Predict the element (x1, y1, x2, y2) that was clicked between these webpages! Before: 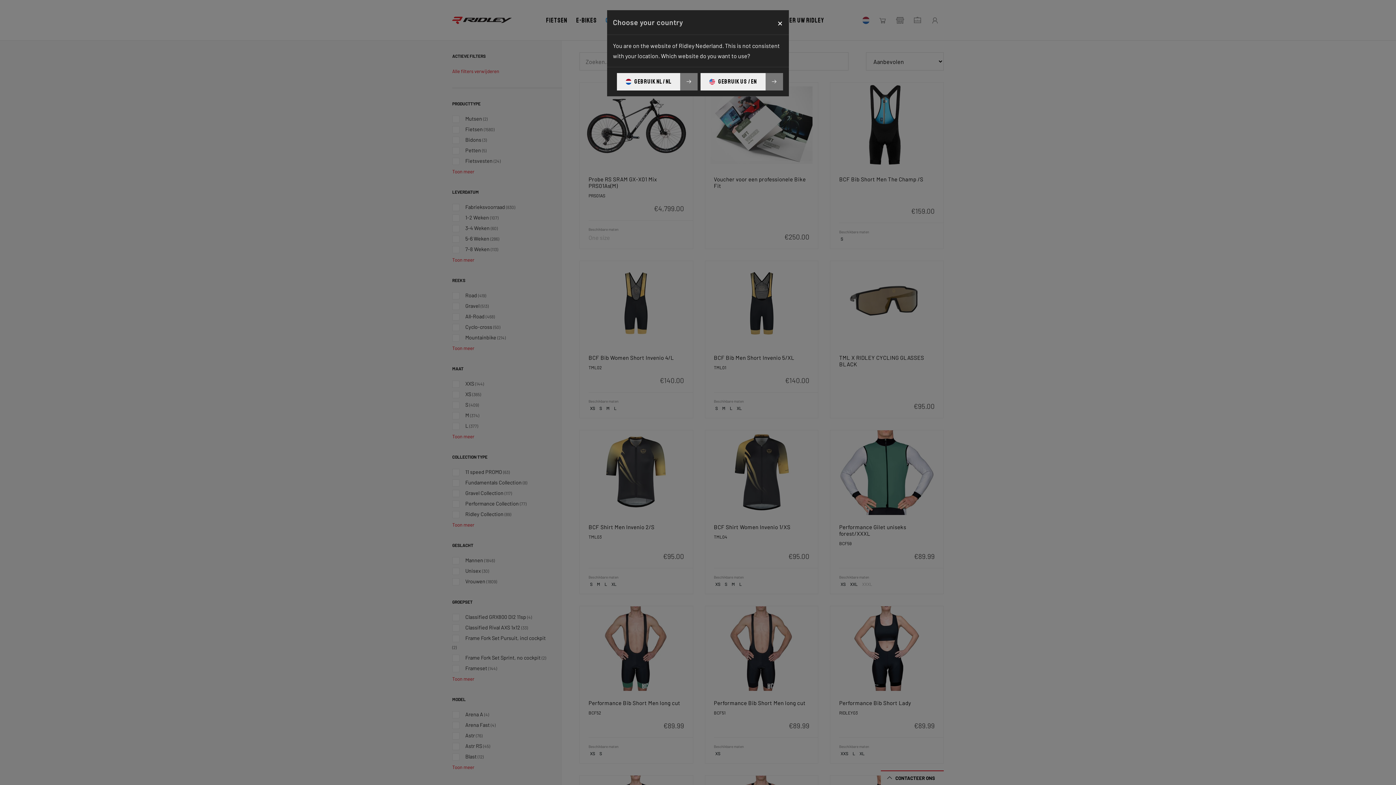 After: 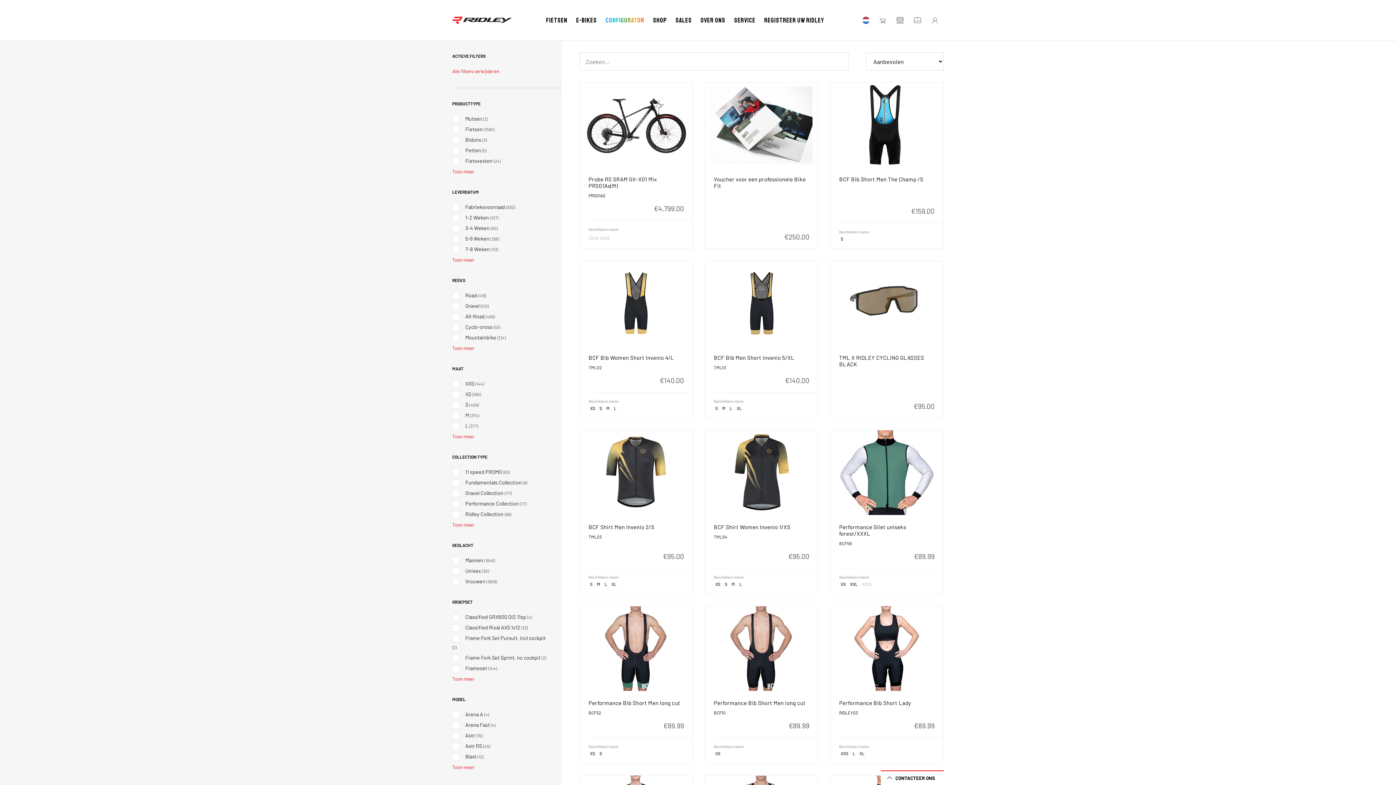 Action: label: GEBRUIK NL / NL bbox: (617, 73, 697, 90)